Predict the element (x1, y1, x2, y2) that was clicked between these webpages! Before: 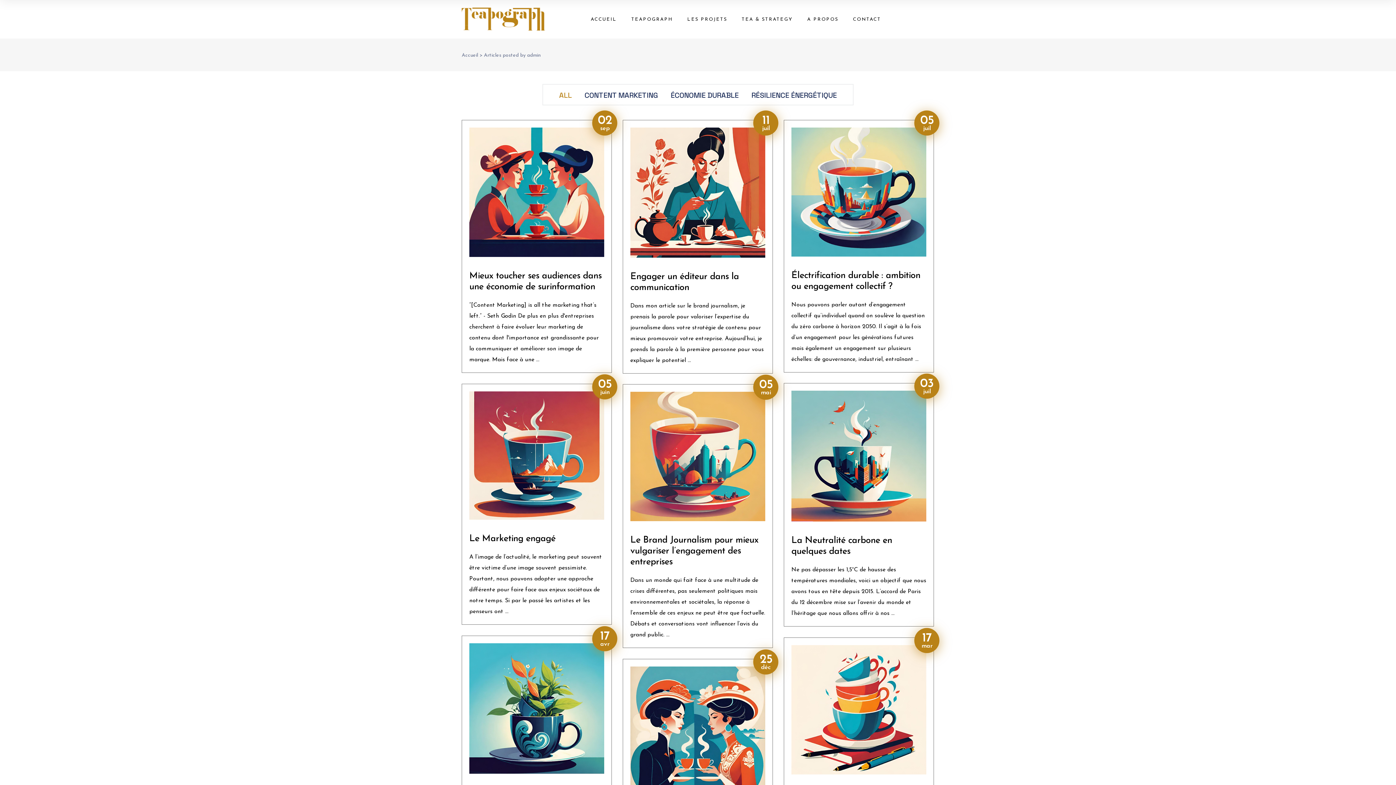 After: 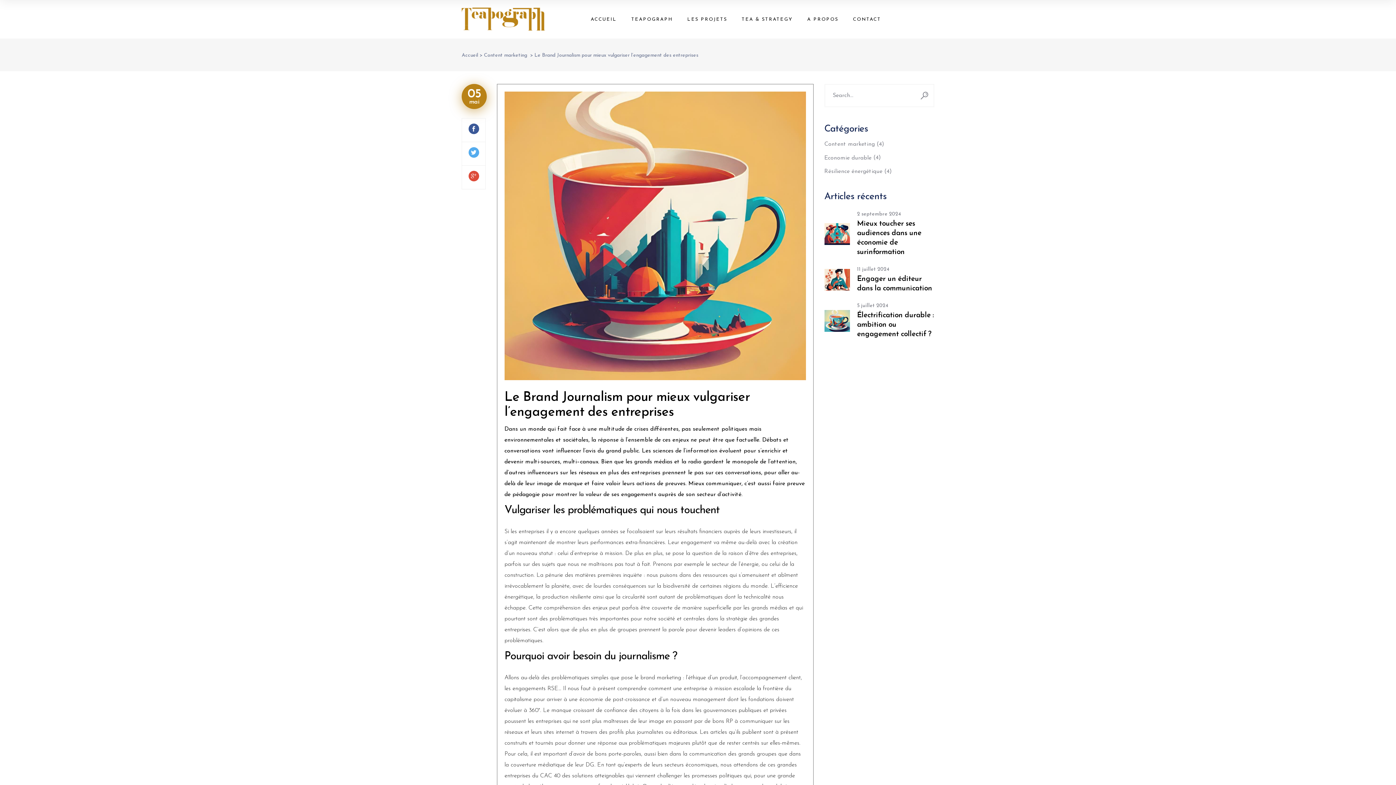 Action: label: Le Brand Journalism pour mieux vulgariser l’engagement des entreprises bbox: (630, 535, 758, 566)